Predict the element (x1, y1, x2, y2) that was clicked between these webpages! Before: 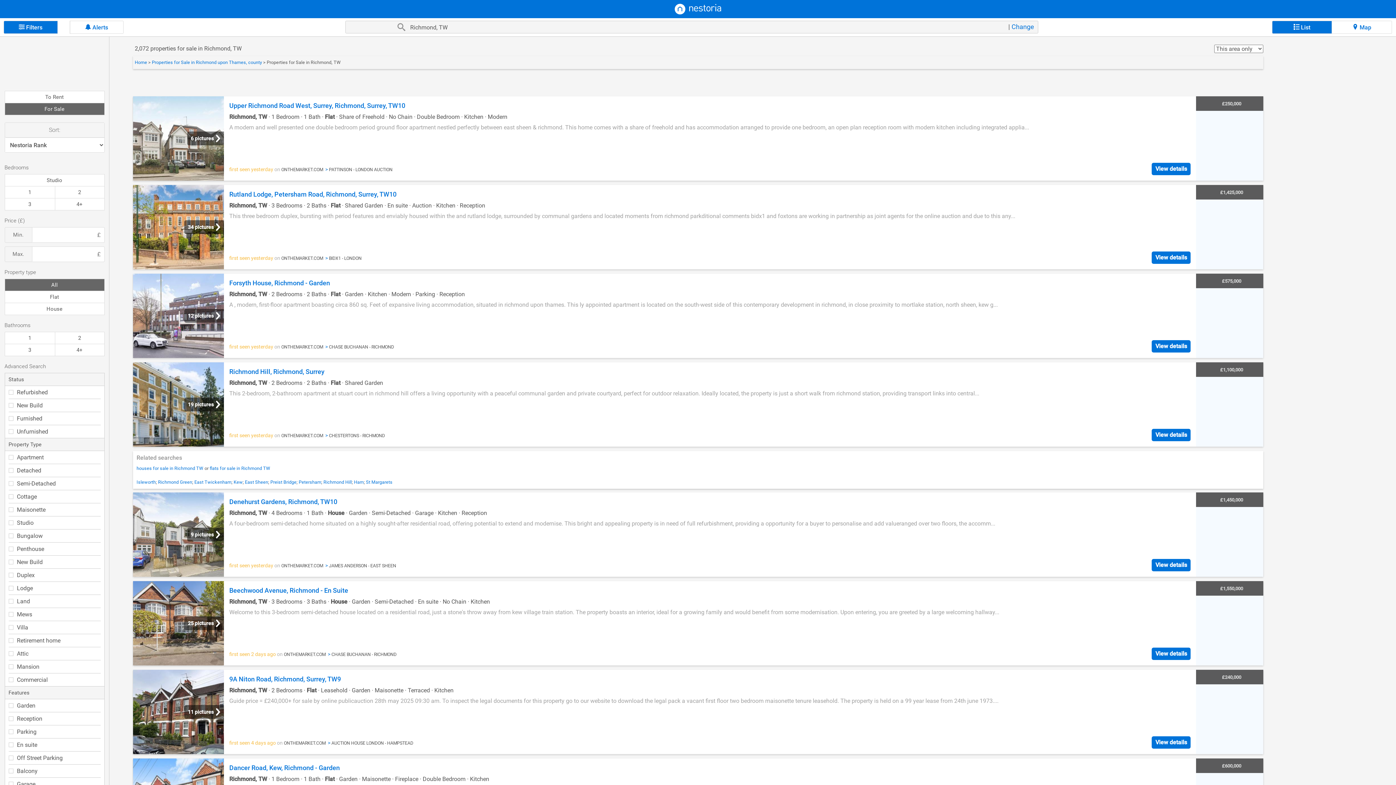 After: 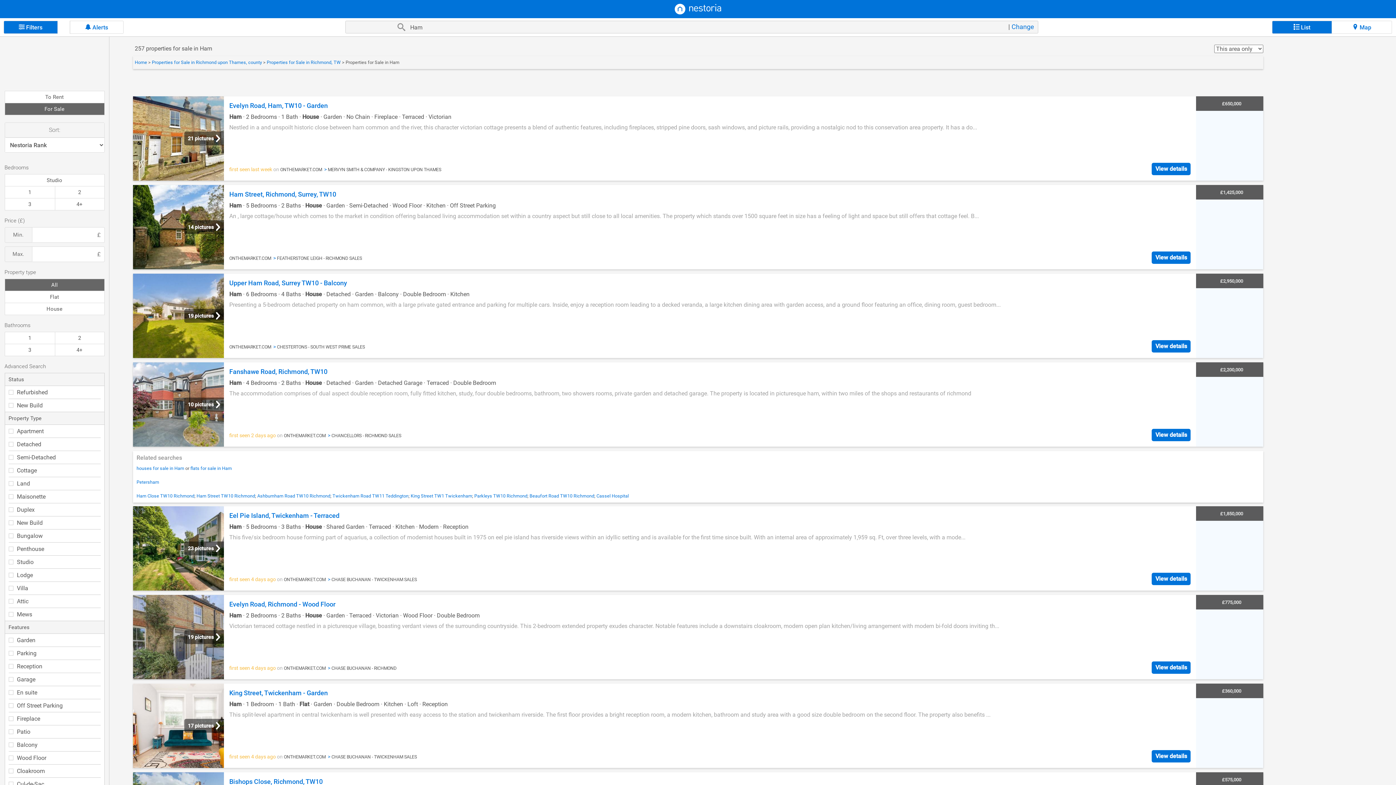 Action: bbox: (354, 479, 363, 485) label: Ham